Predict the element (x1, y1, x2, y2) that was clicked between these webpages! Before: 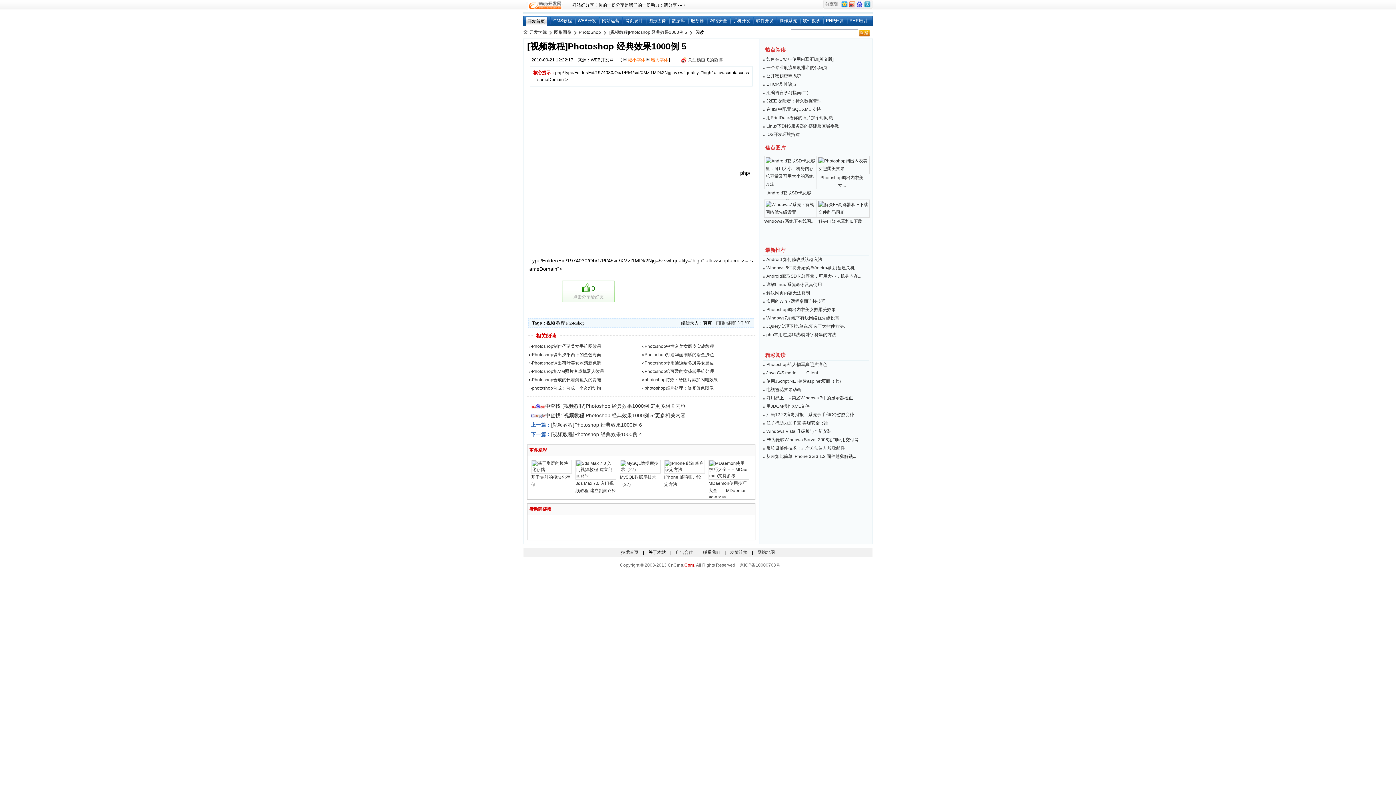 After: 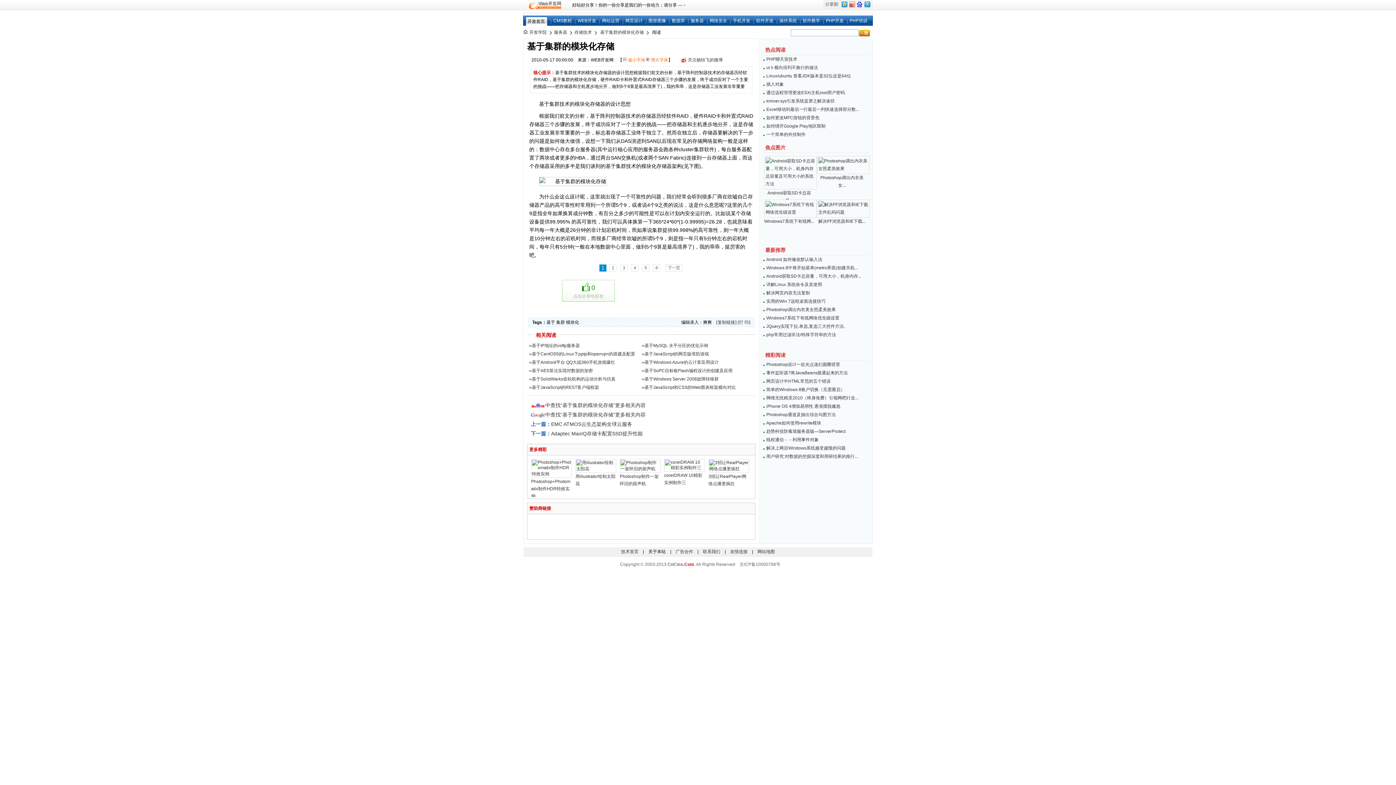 Action: bbox: (531, 467, 572, 472)